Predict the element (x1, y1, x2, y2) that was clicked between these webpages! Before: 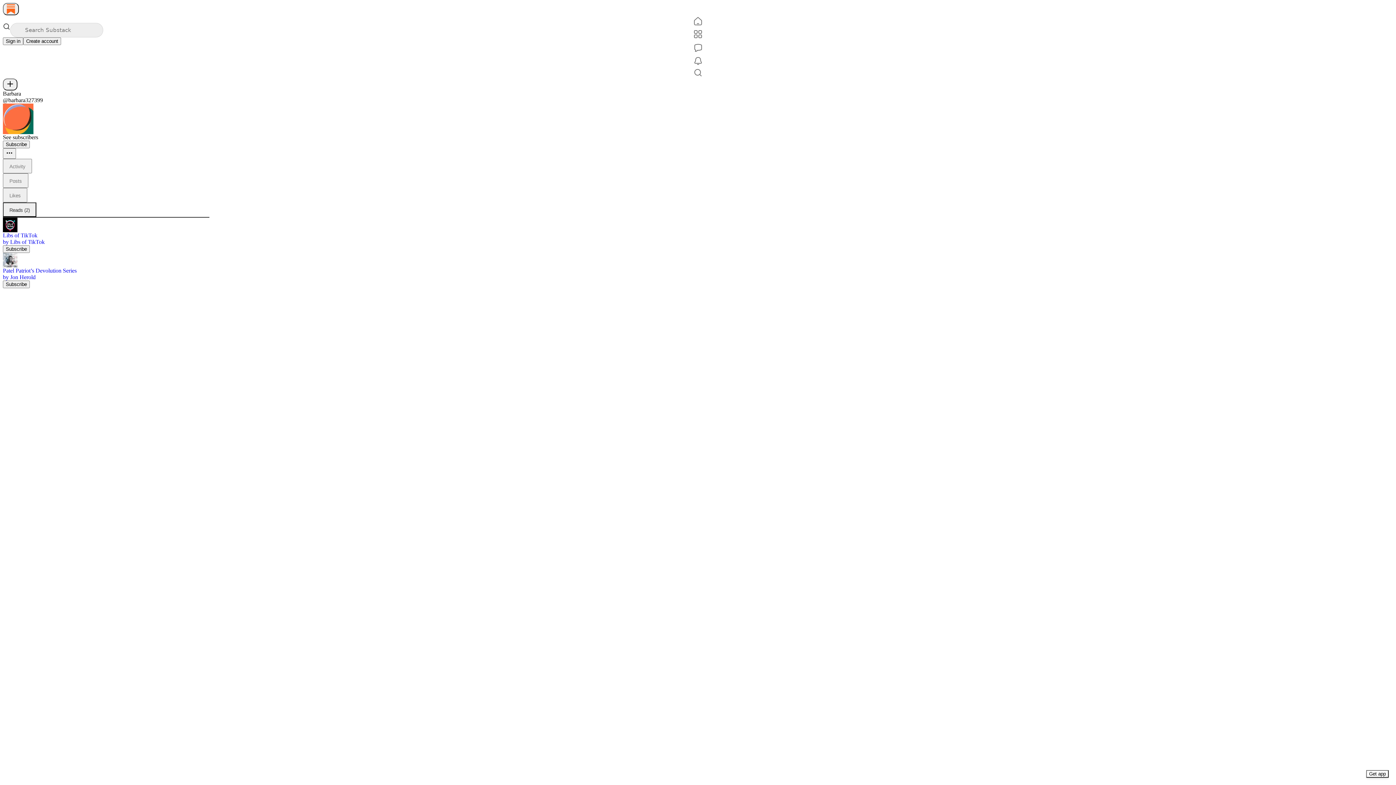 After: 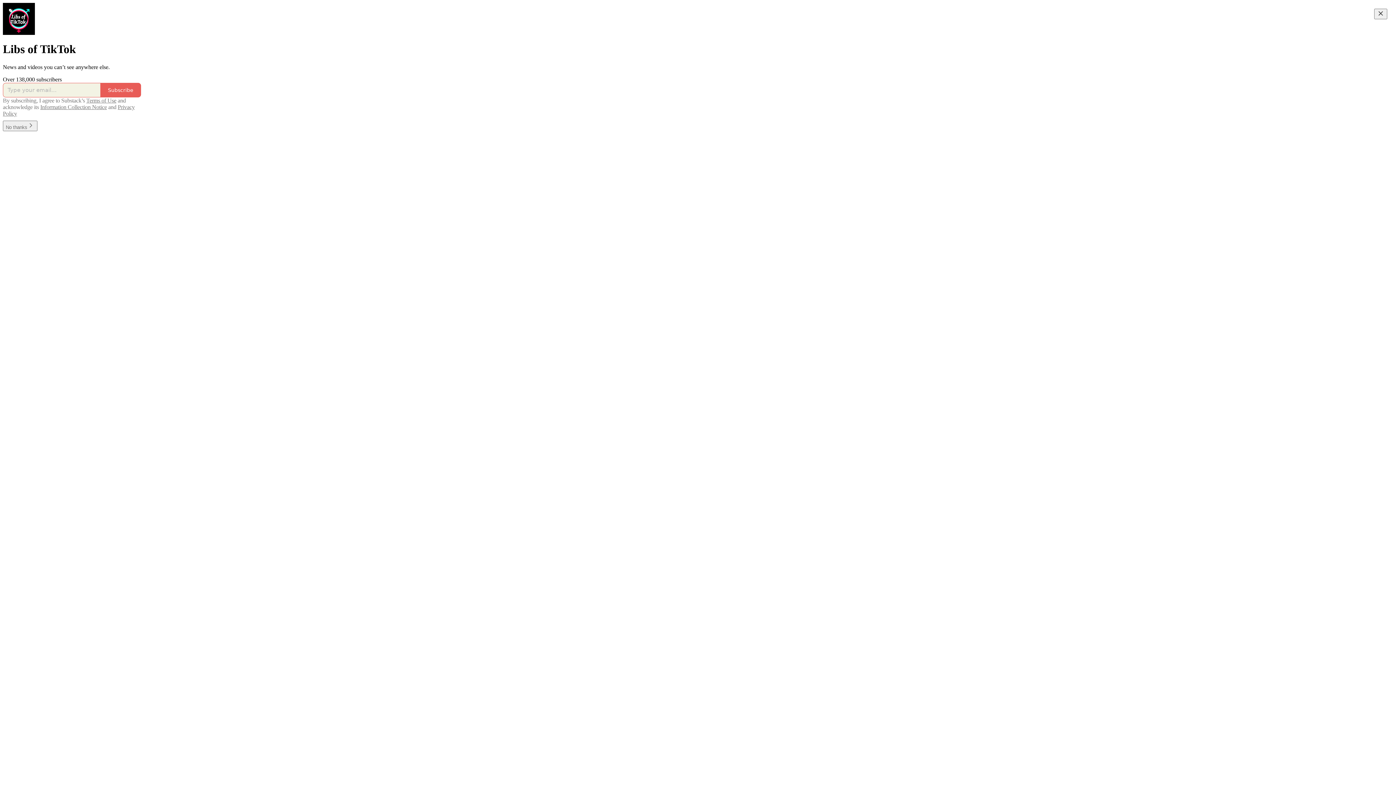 Action: label: Subscribe bbox: (2, 245, 29, 253)